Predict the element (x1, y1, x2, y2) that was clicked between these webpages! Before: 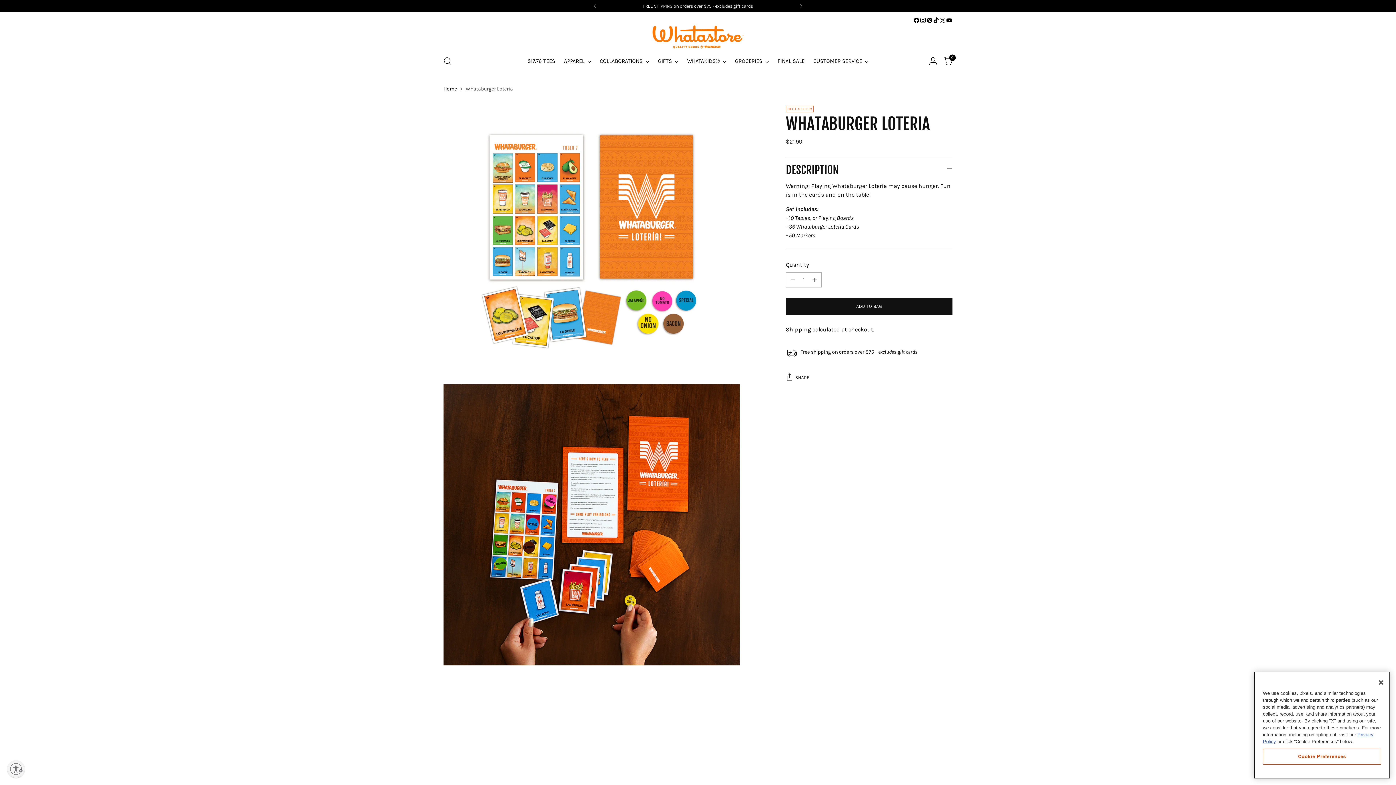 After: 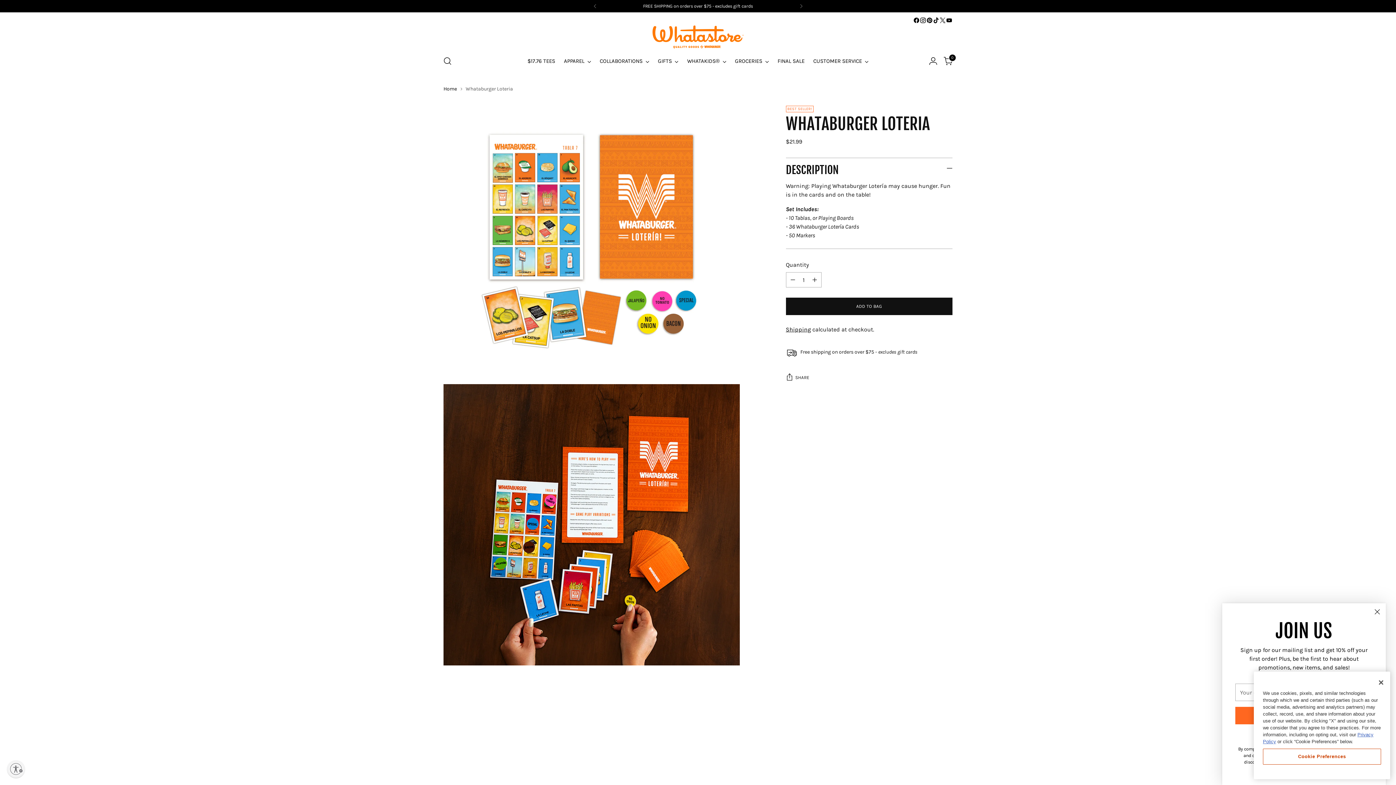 Action: bbox: (939, 17, 946, 23)